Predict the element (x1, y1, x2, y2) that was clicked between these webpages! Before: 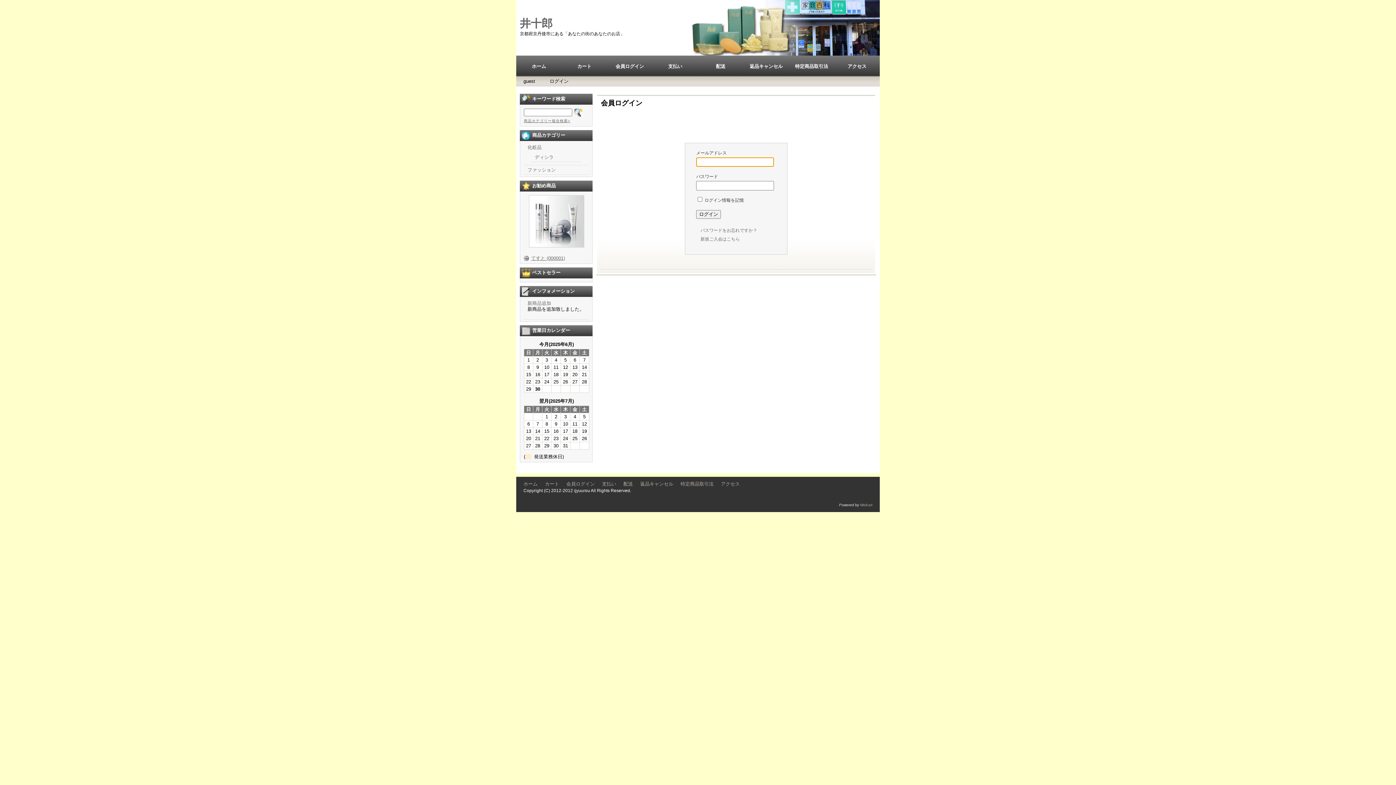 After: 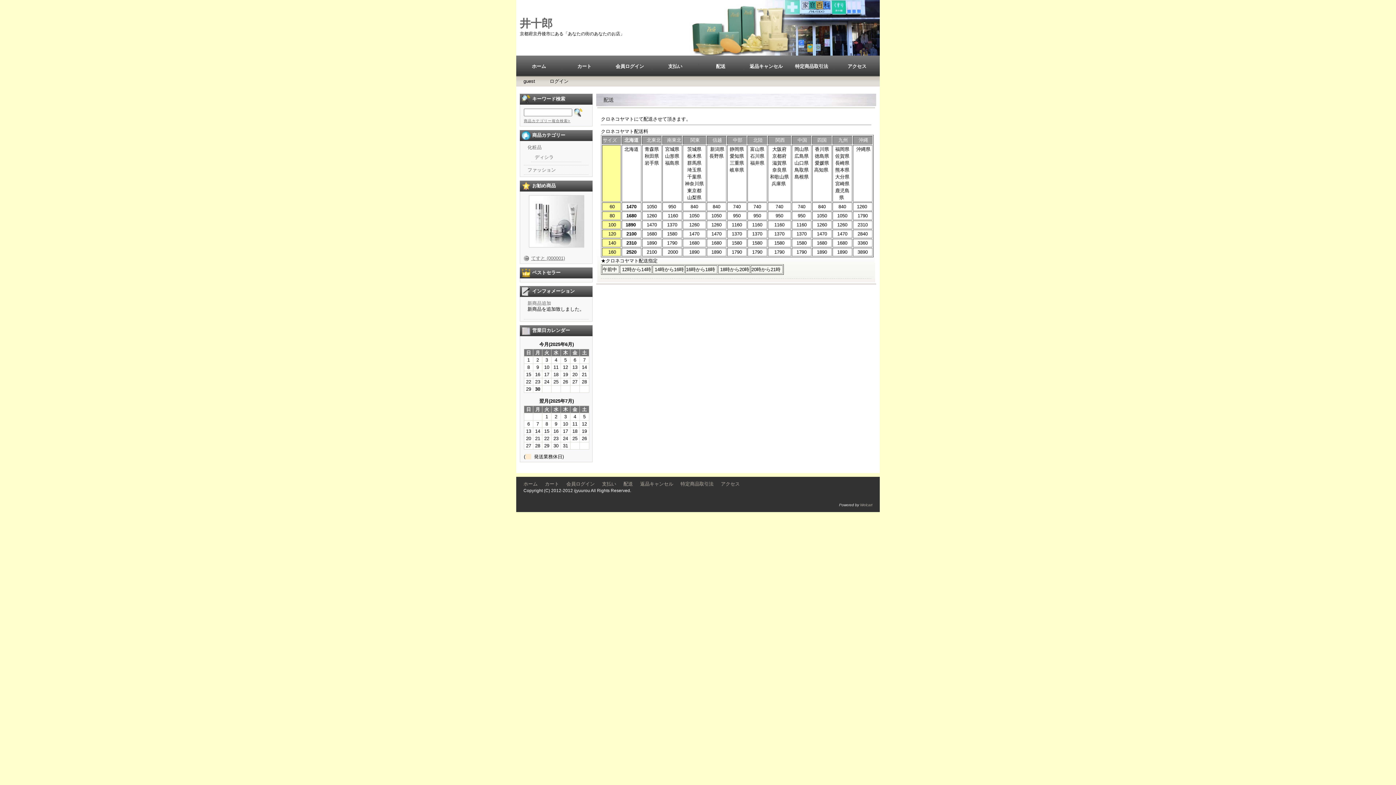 Action: bbox: (623, 481, 633, 486) label: 配送